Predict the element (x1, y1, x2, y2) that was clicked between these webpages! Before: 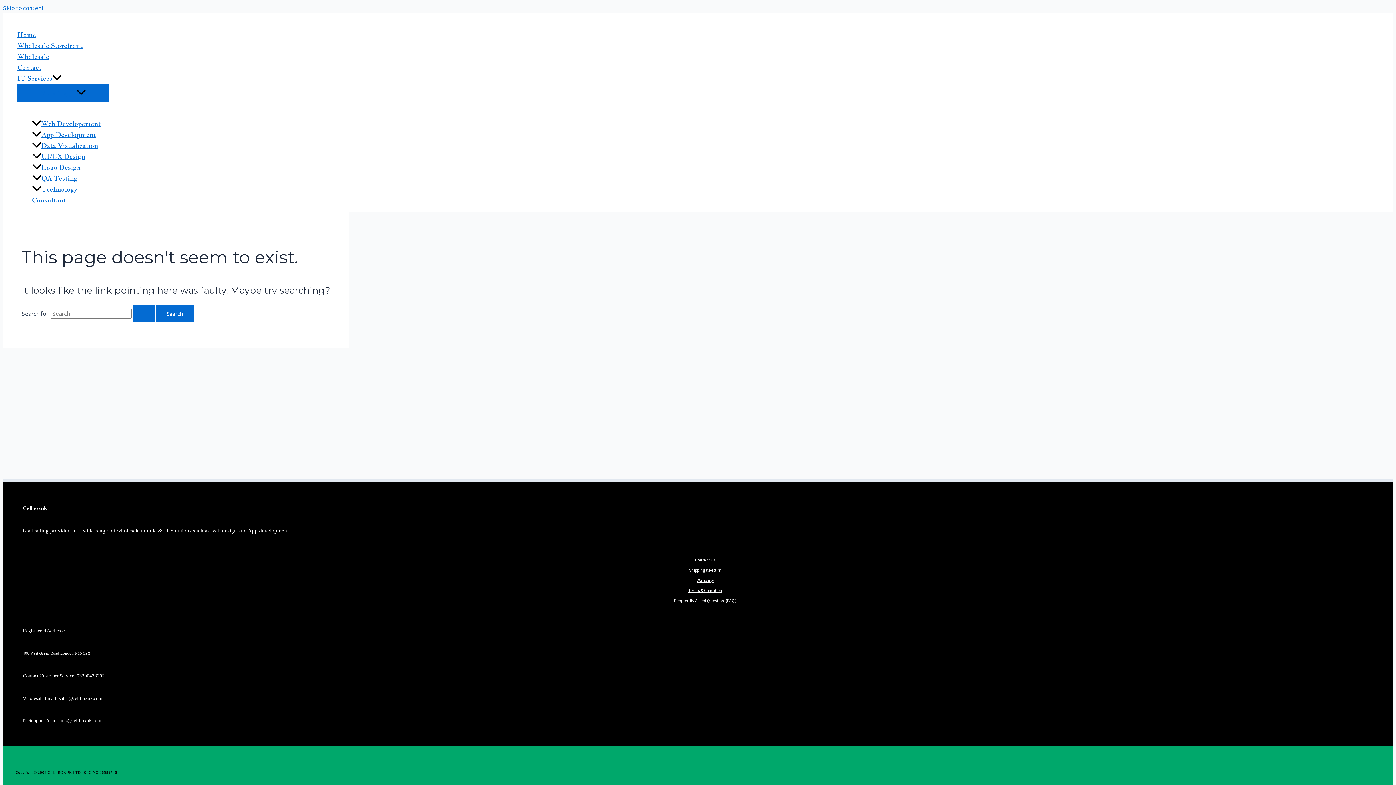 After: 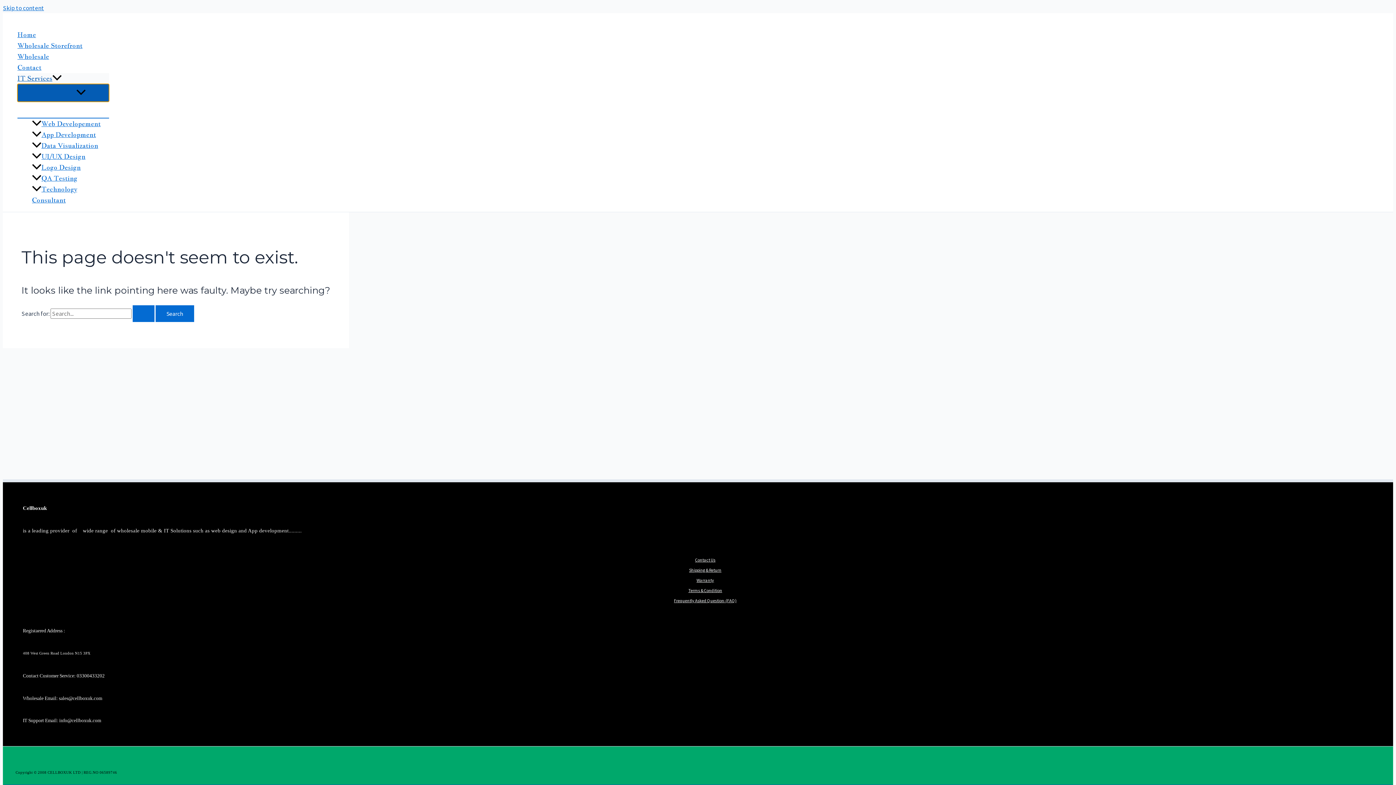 Action: label: Menu Toggle bbox: (17, 84, 109, 101)